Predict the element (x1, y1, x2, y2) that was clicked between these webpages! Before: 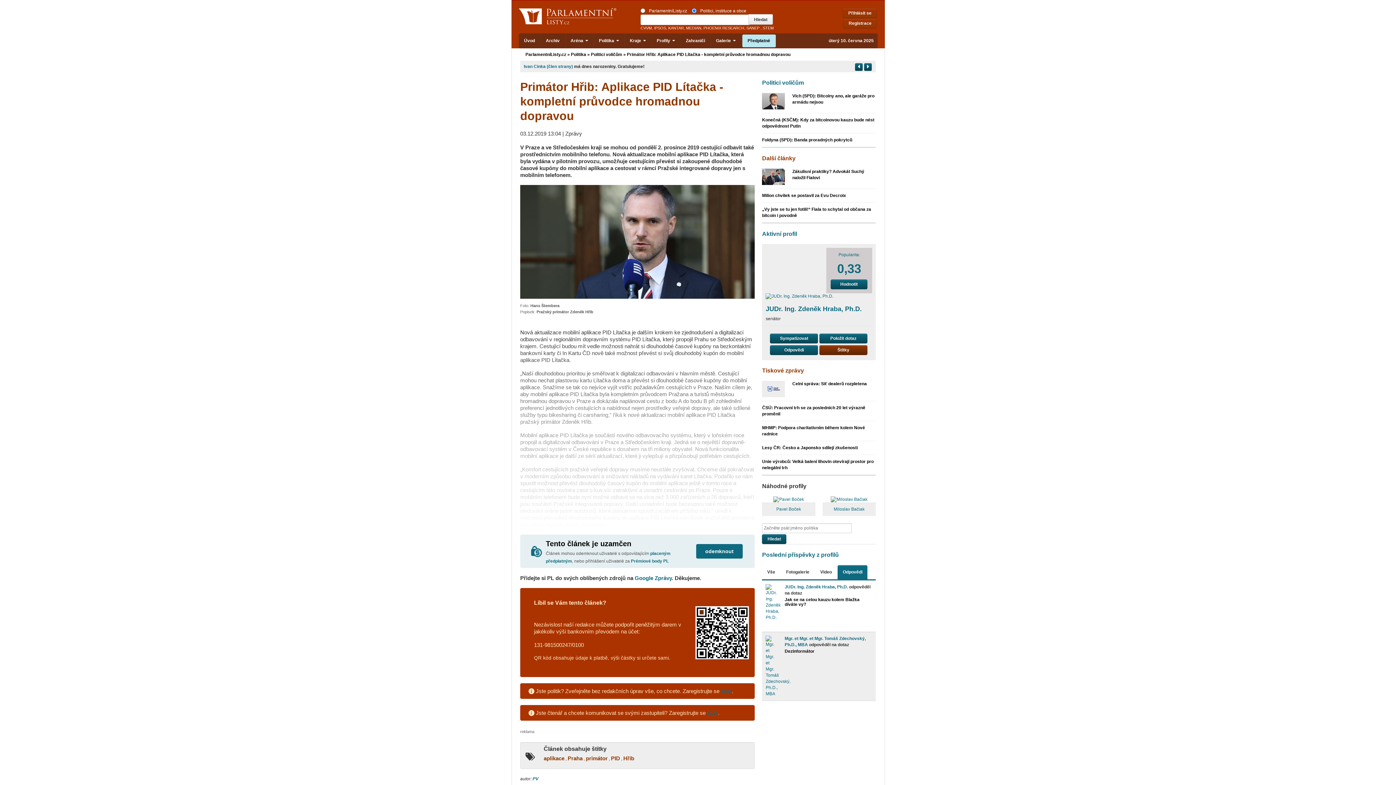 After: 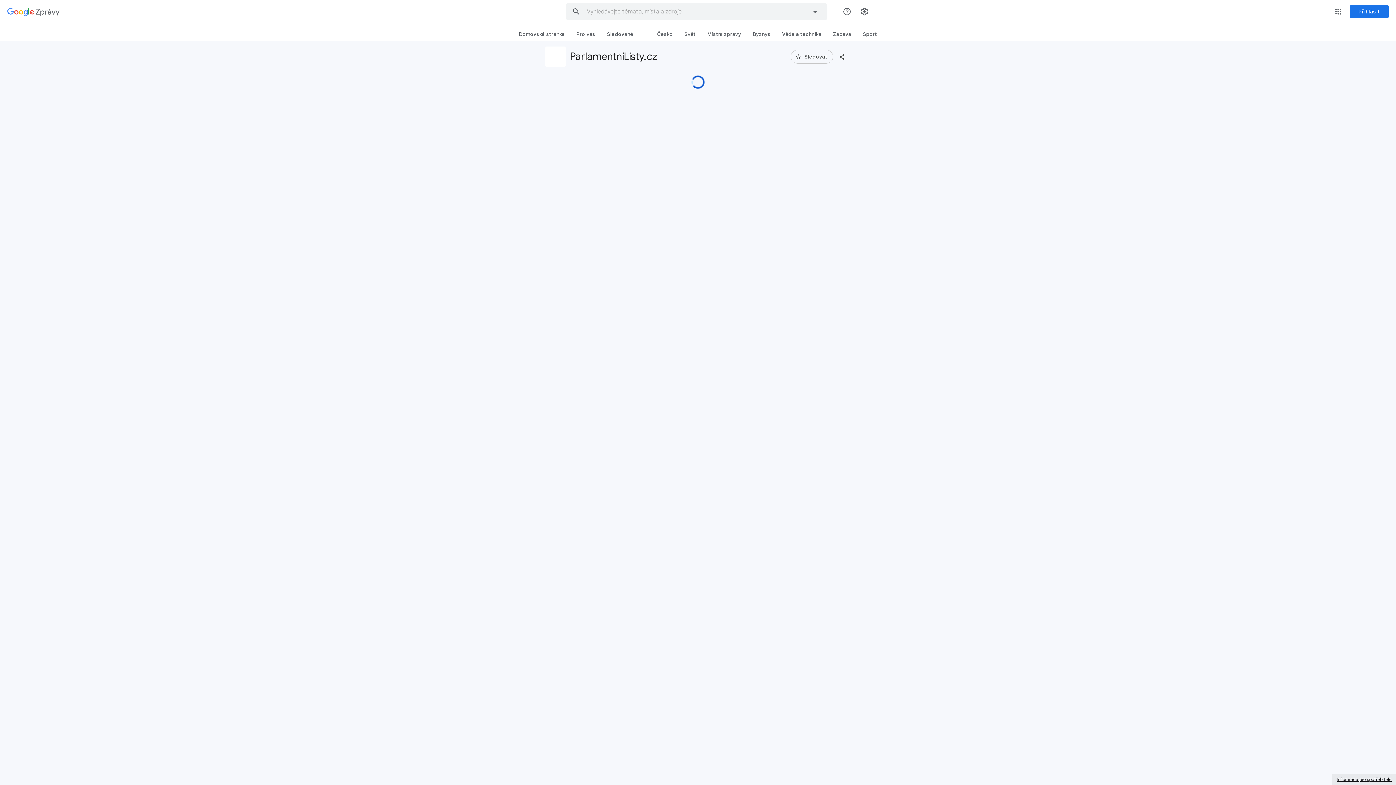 Action: bbox: (634, 575, 672, 581) label: Google Zprávy